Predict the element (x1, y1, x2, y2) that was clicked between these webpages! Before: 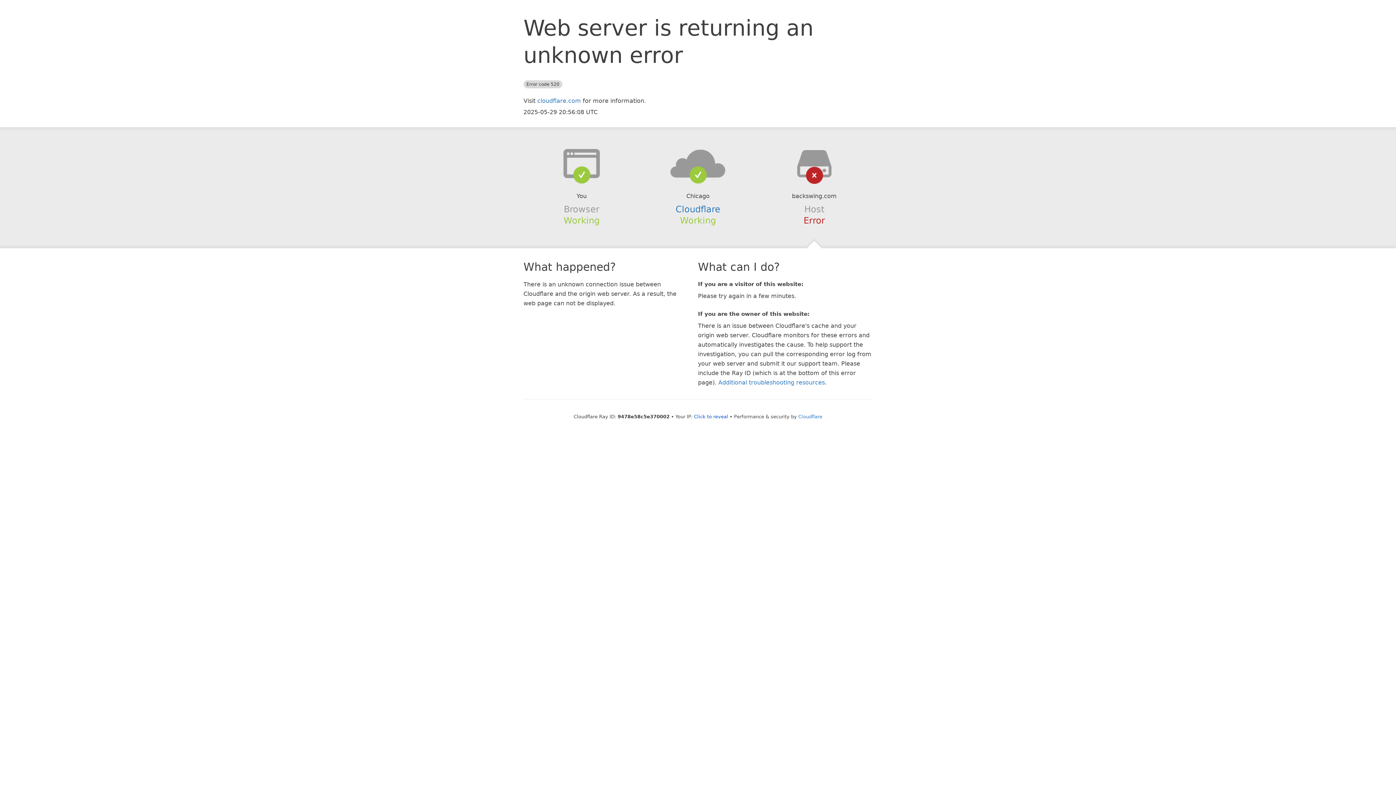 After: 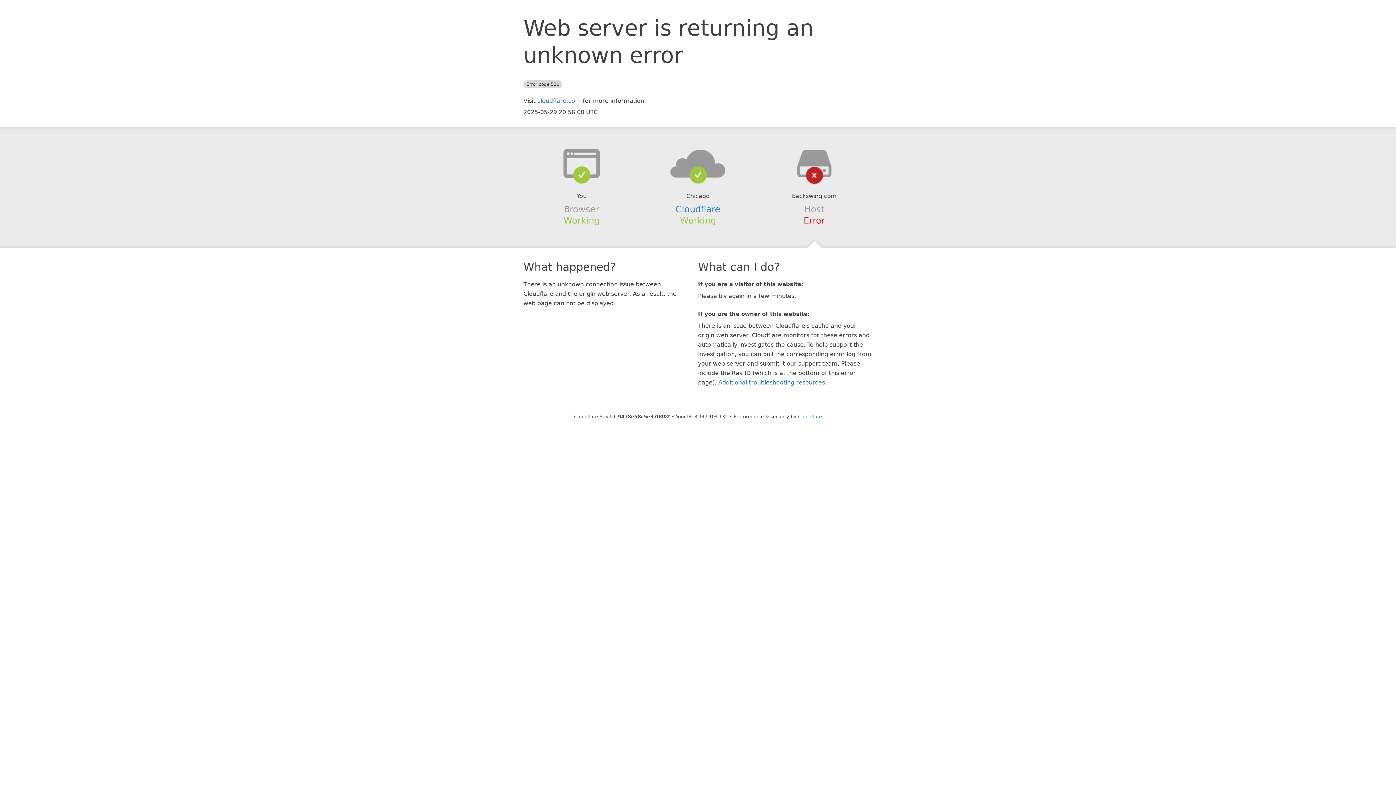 Action: bbox: (694, 414, 728, 419) label: Click to reveal